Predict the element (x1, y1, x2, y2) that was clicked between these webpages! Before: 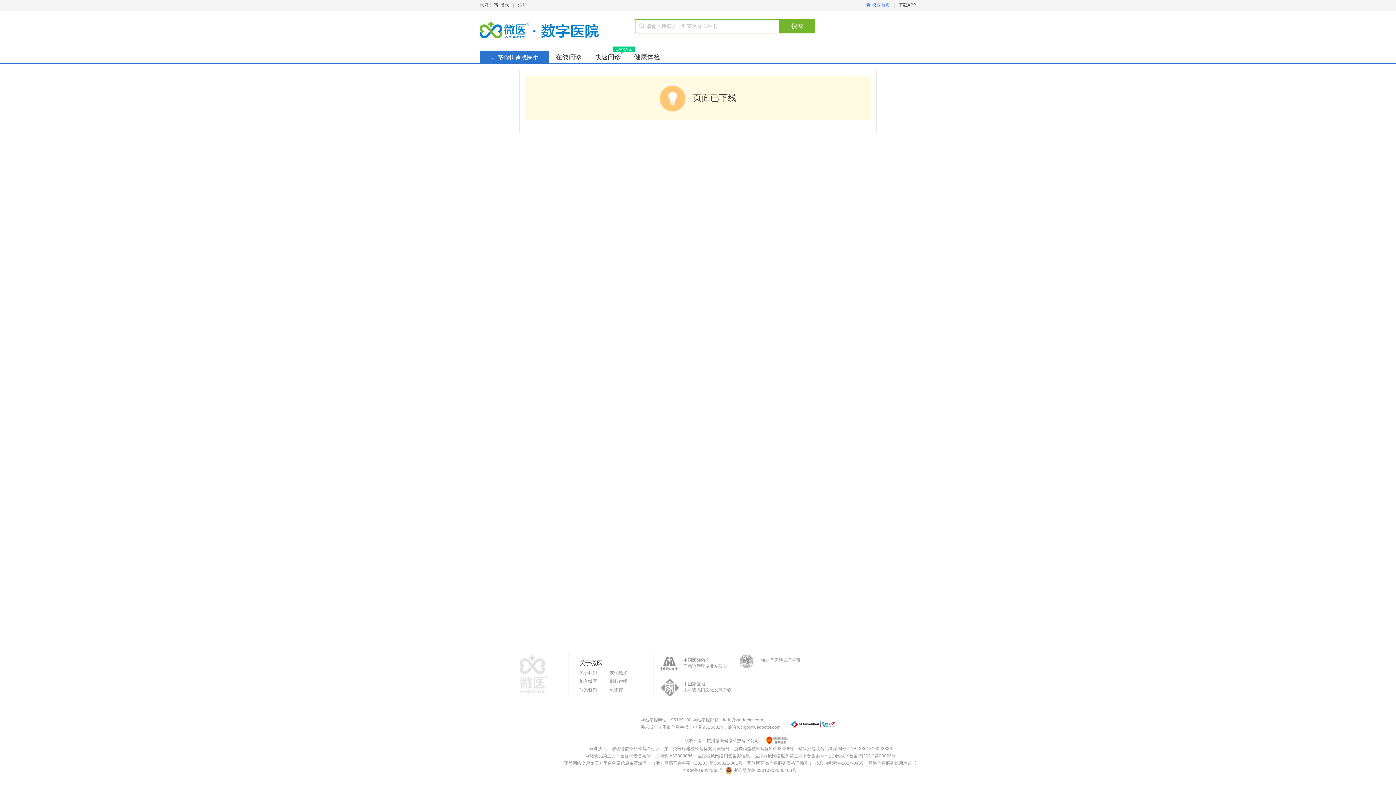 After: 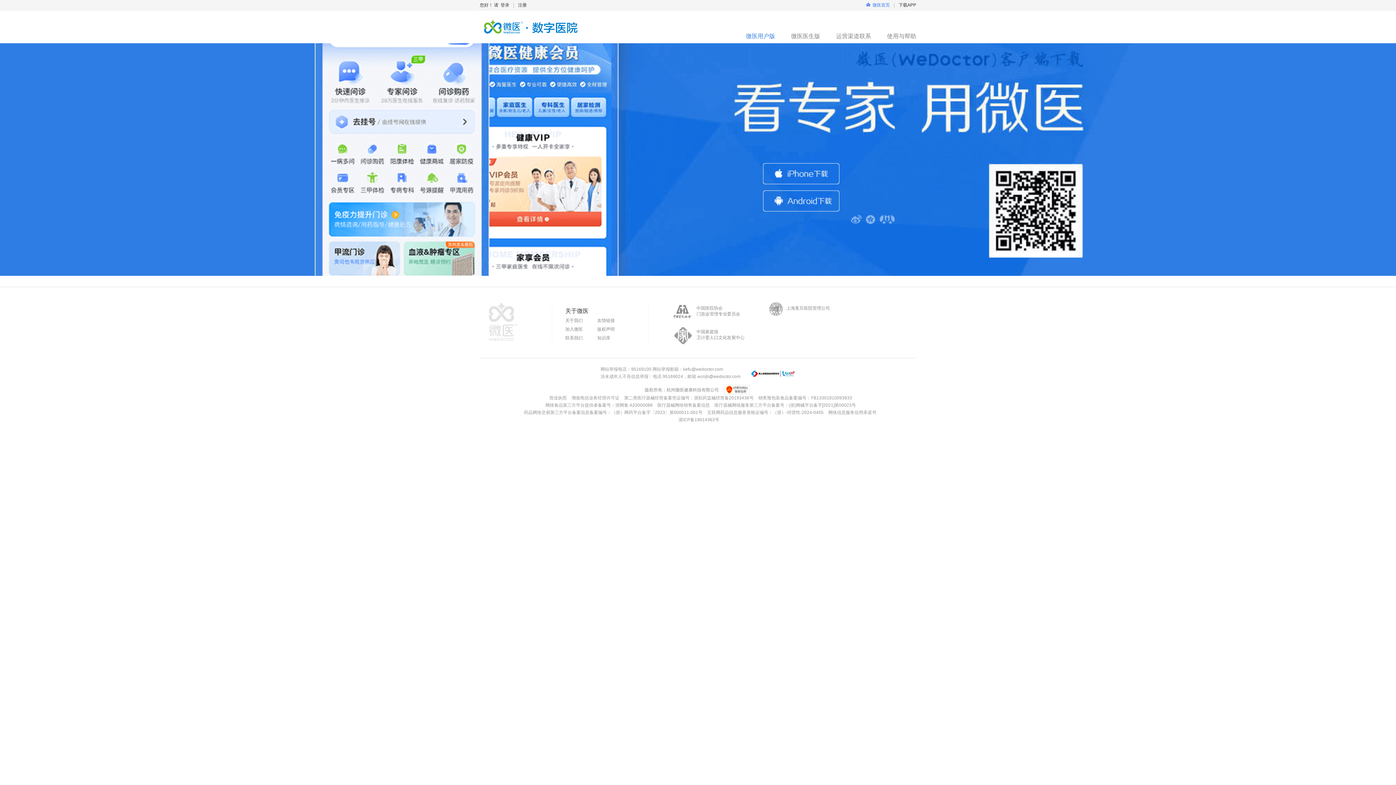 Action: label: 下载APP bbox: (898, 0, 916, 10)